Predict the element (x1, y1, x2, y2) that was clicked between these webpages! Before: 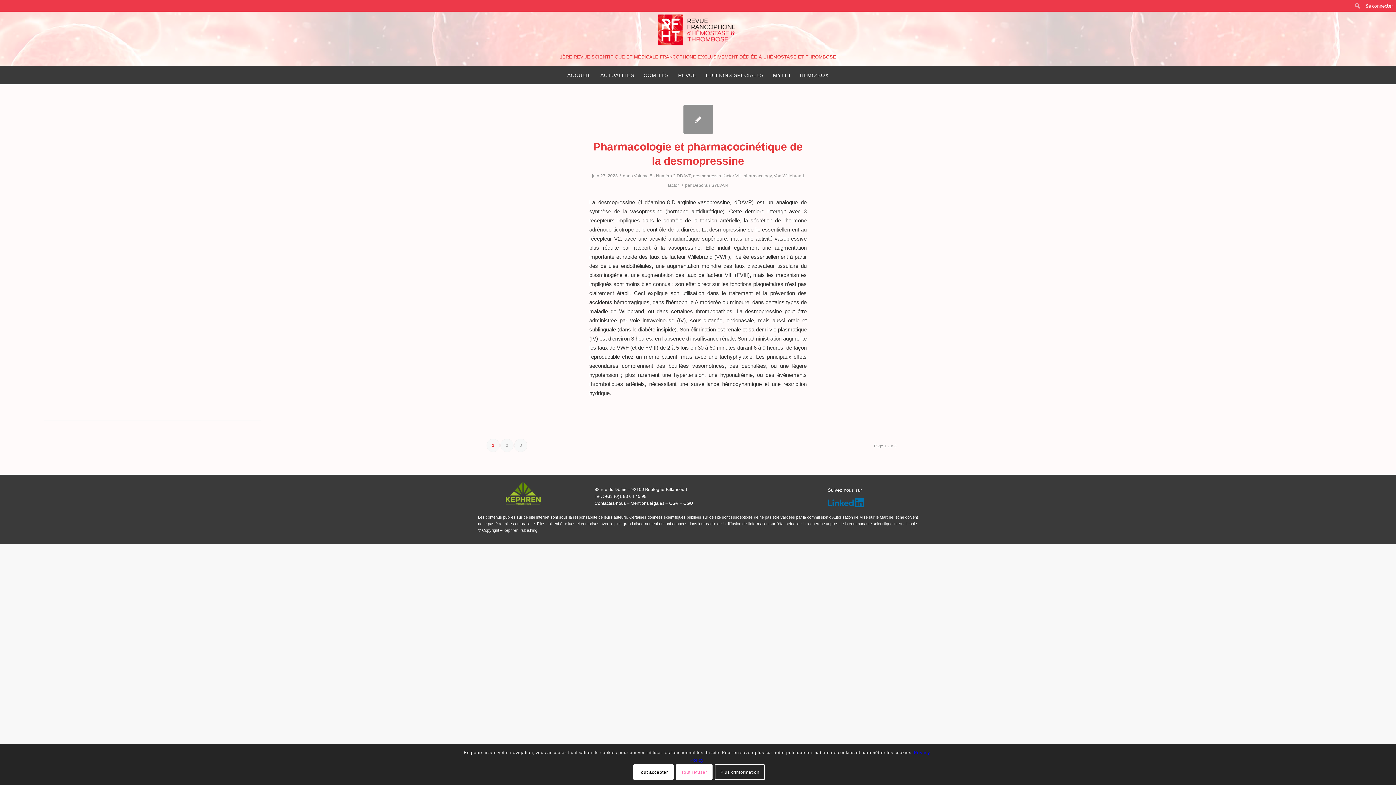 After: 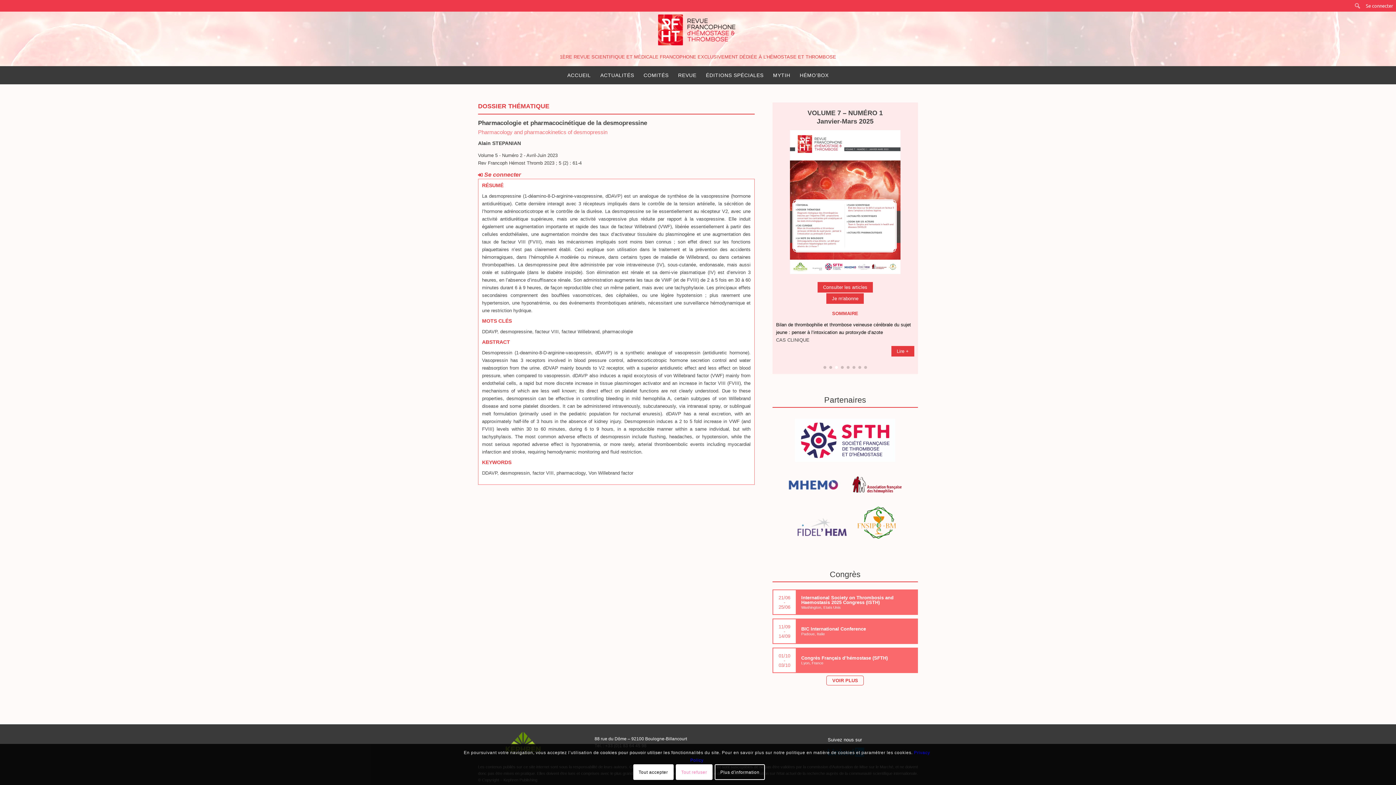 Action: bbox: (683, 104, 712, 134)